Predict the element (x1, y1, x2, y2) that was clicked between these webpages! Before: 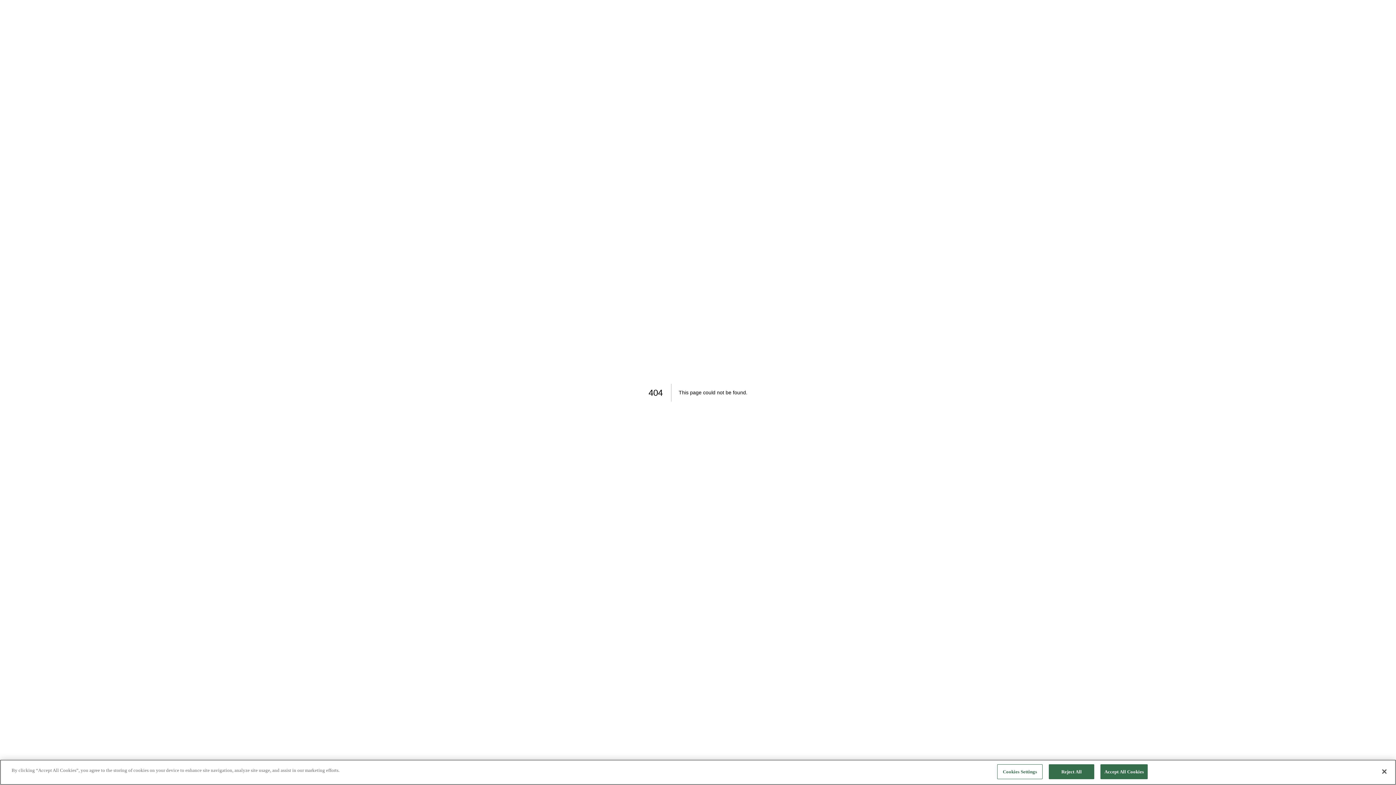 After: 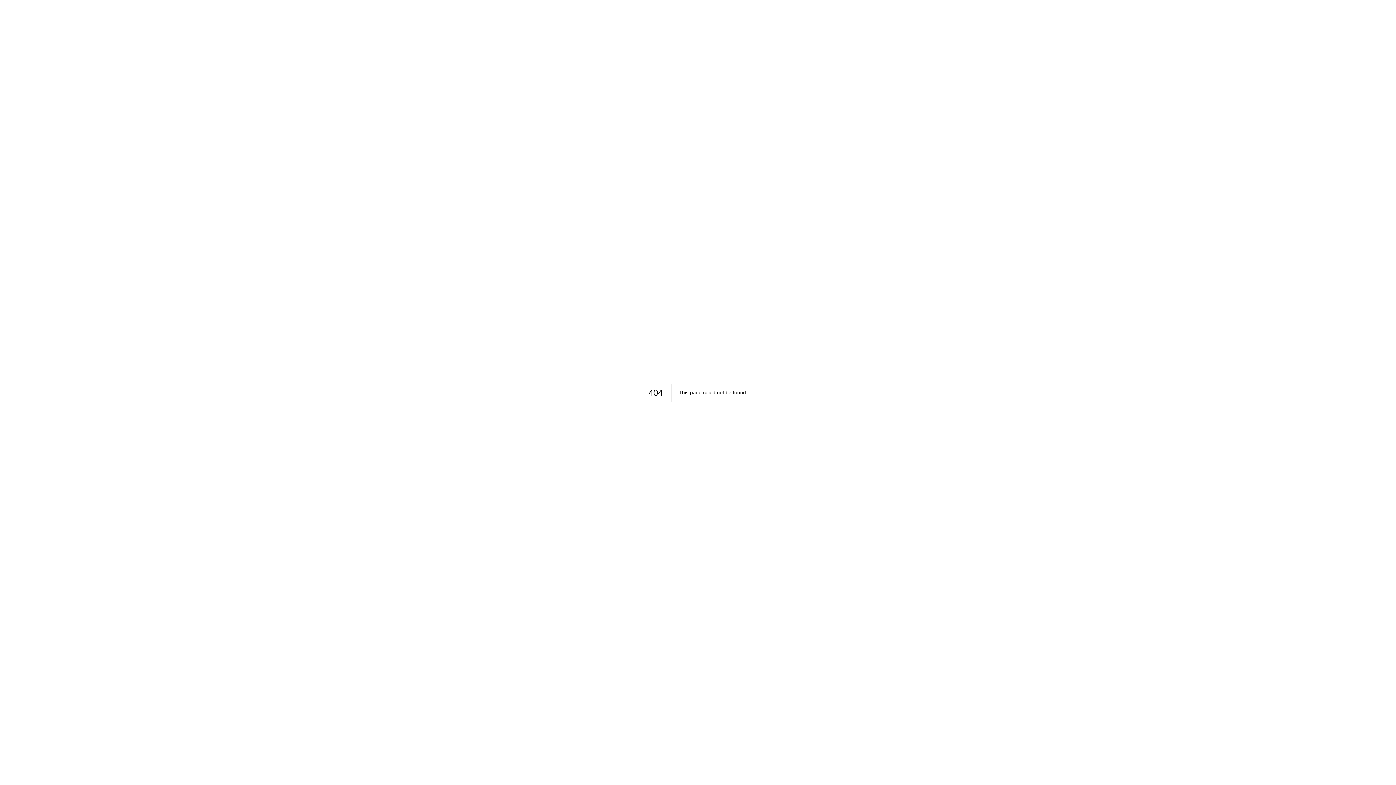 Action: label: Accept All Cookies bbox: (1100, 764, 1148, 779)